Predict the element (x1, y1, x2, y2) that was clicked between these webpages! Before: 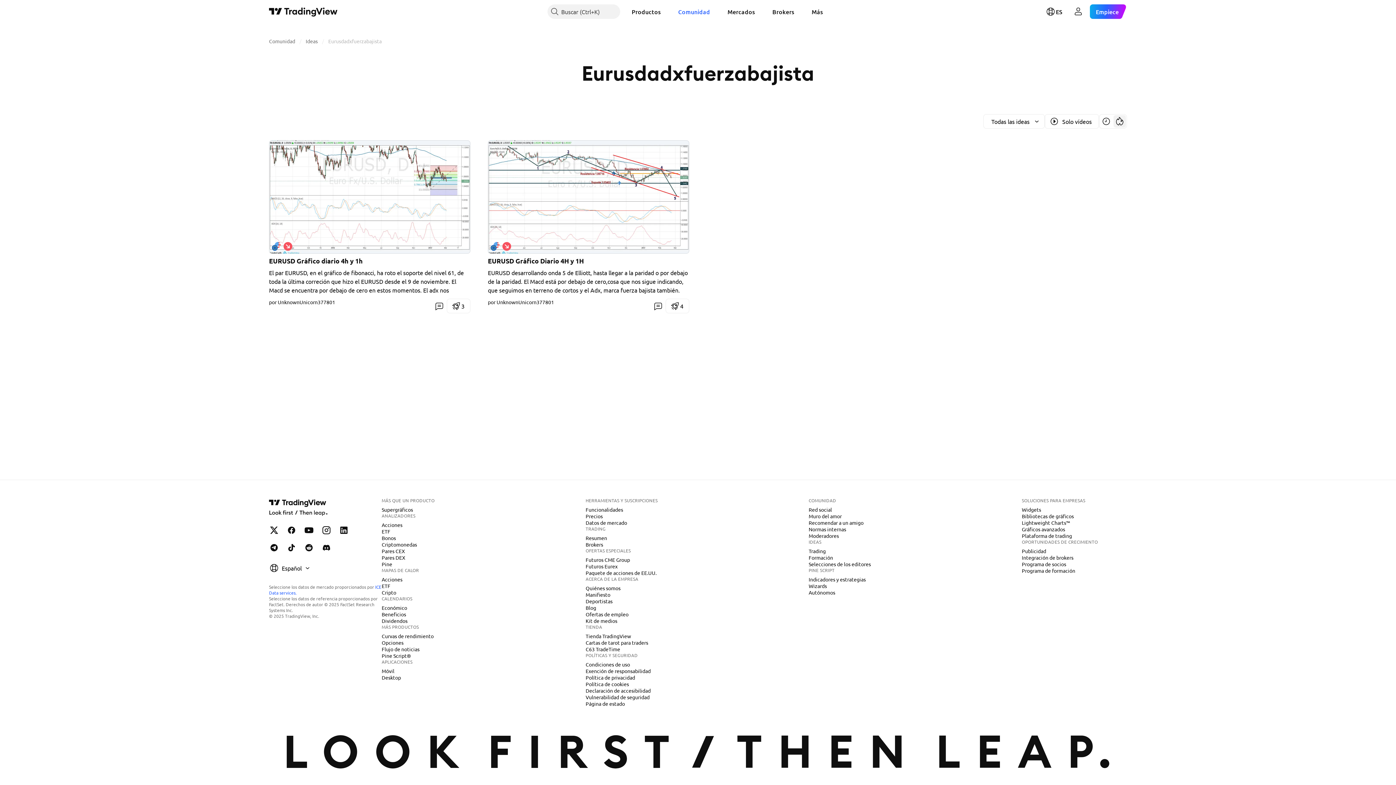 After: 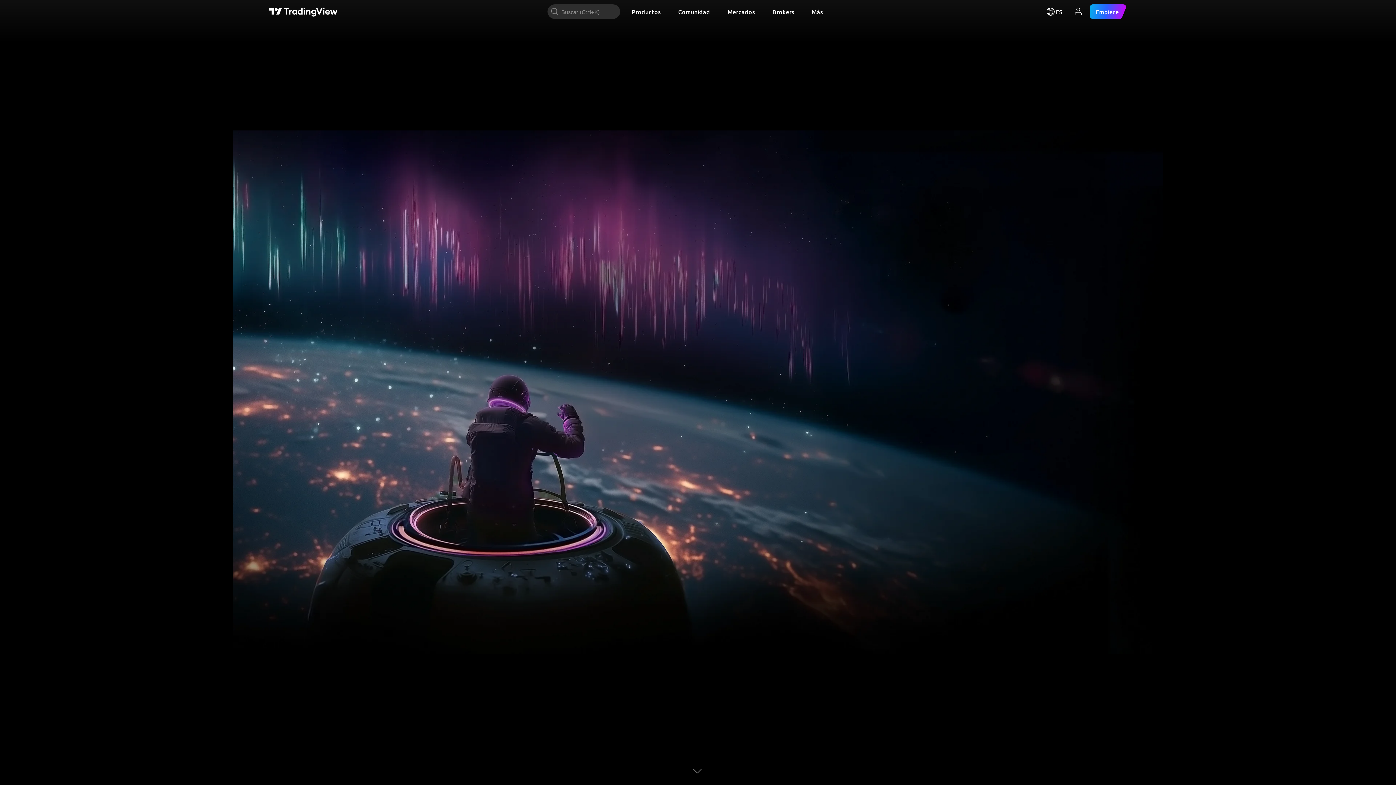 Action: label: Página de inicio de TradingView bbox: (269, 6, 337, 16)